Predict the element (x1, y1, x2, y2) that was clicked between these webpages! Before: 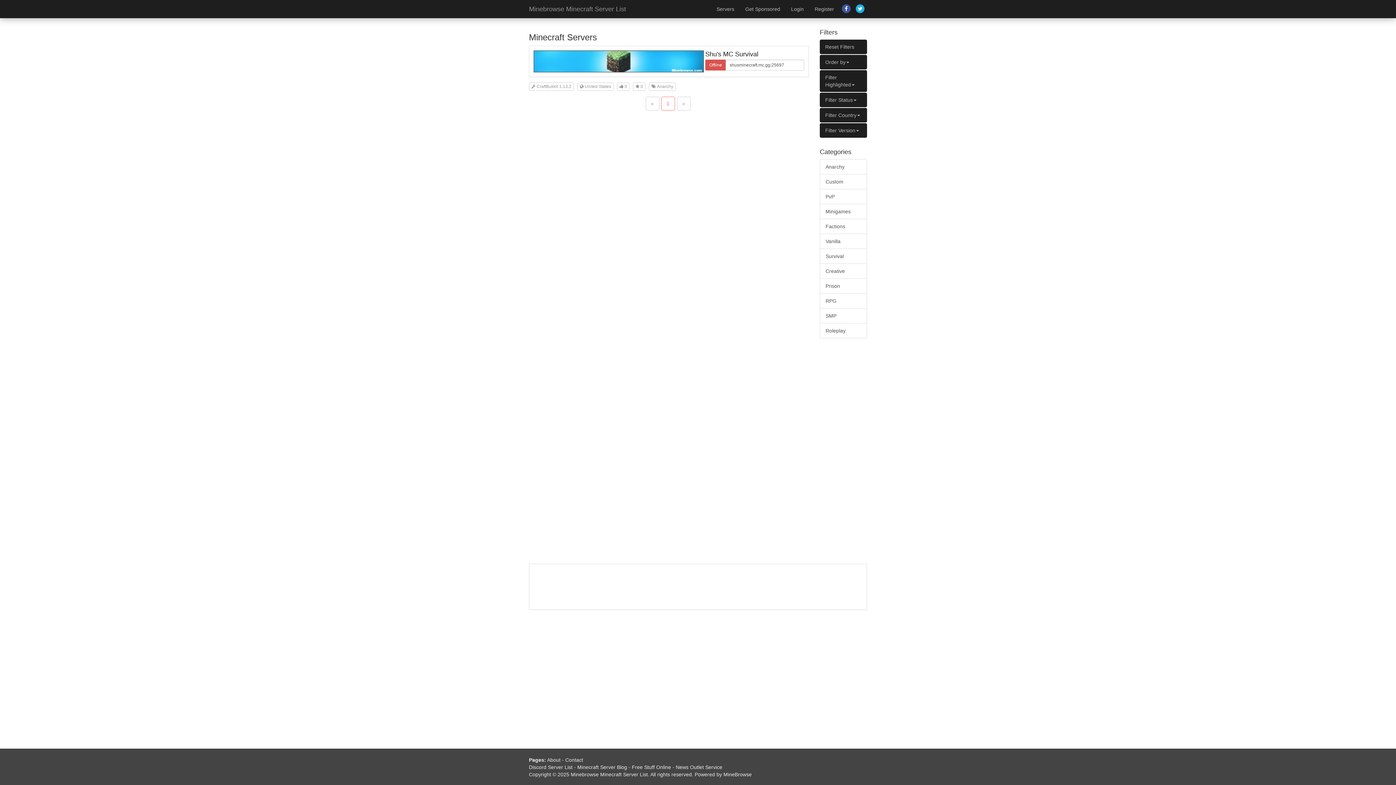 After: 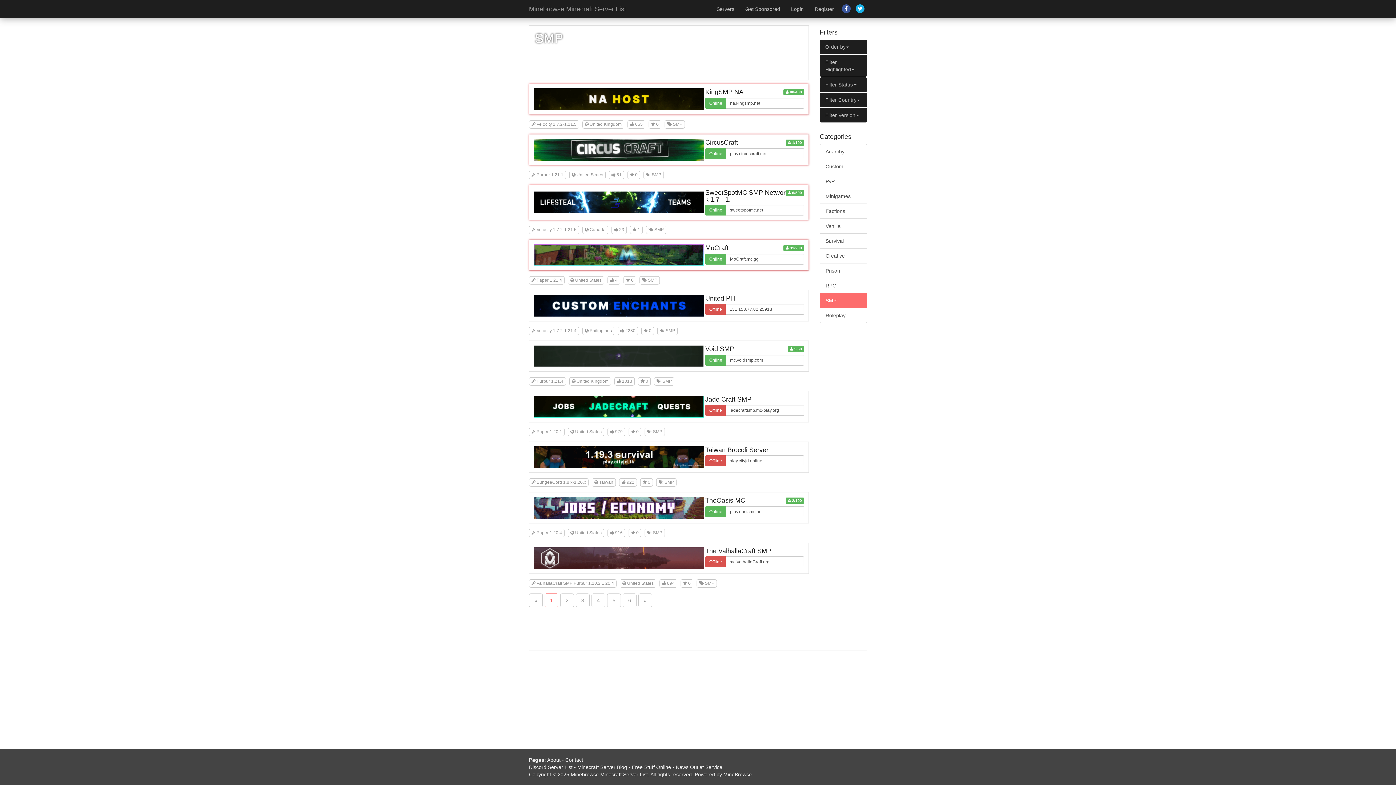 Action: bbox: (820, 308, 867, 323) label: SMP